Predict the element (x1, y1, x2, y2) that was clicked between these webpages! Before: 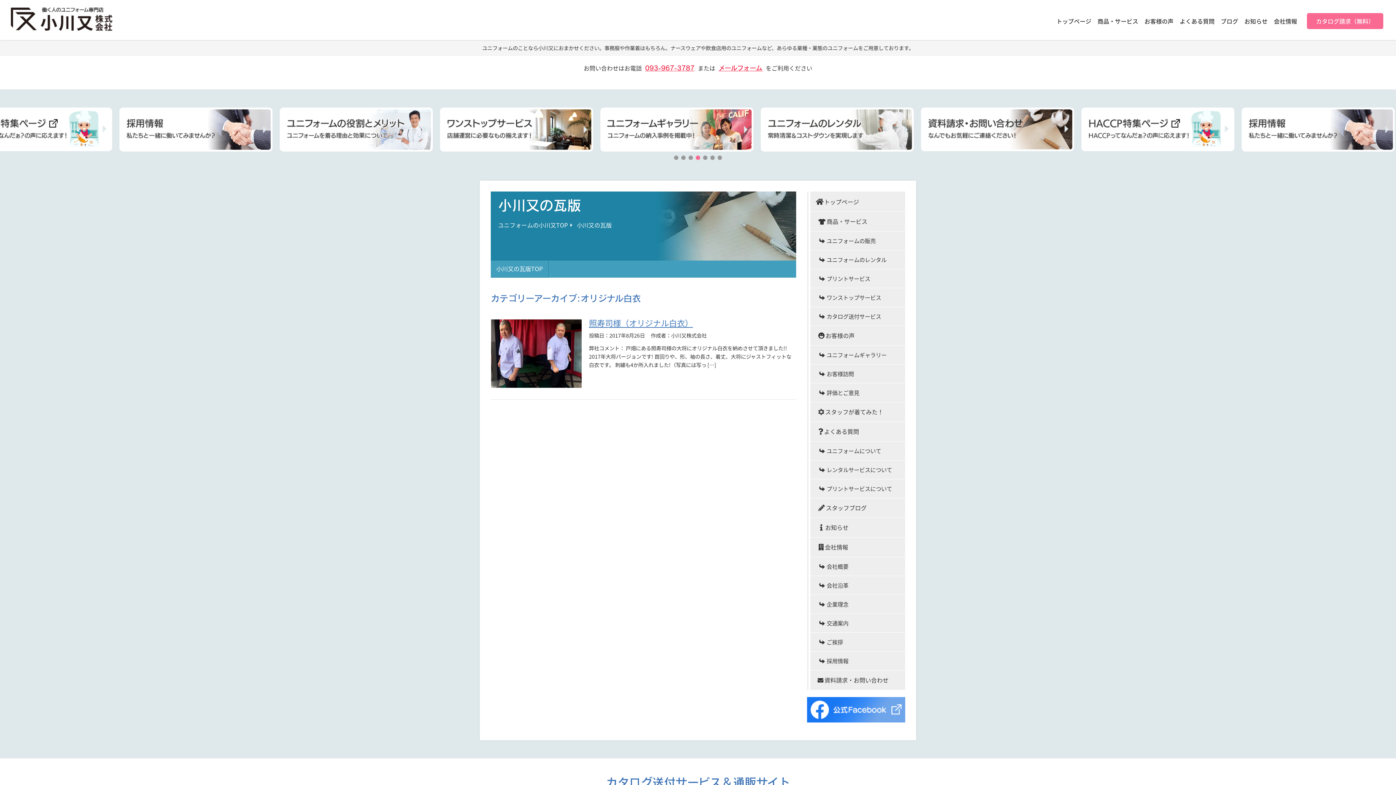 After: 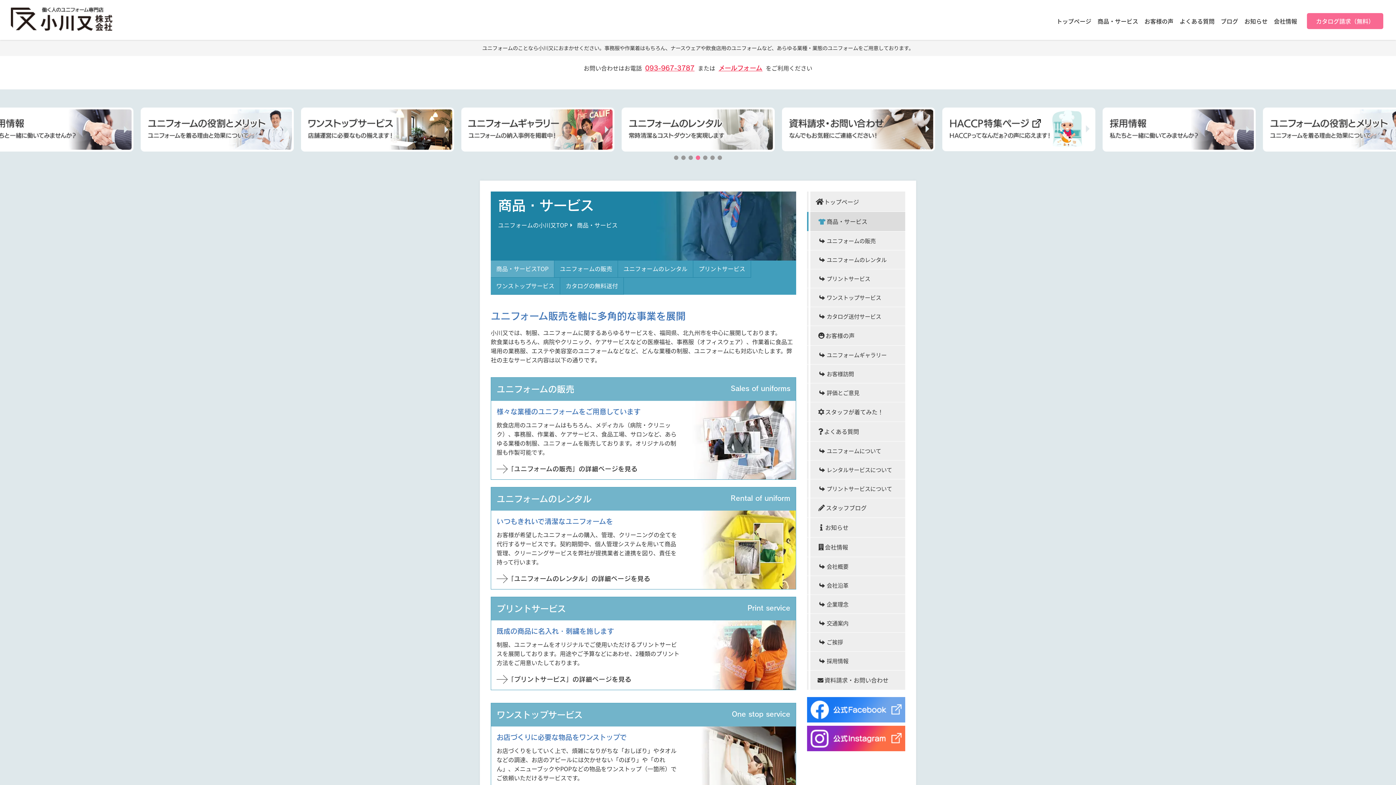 Action: bbox: (808, 212, 905, 231) label: 商品・サービス